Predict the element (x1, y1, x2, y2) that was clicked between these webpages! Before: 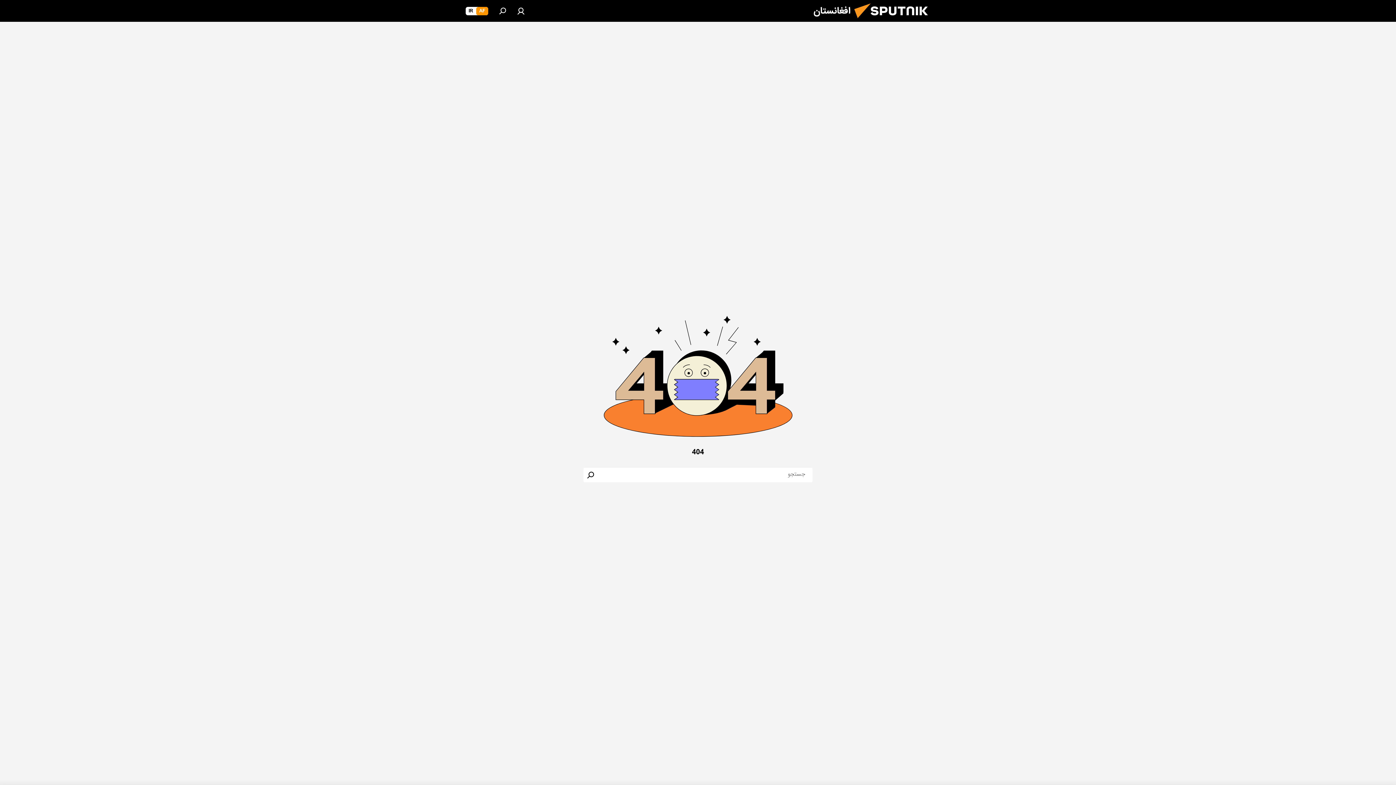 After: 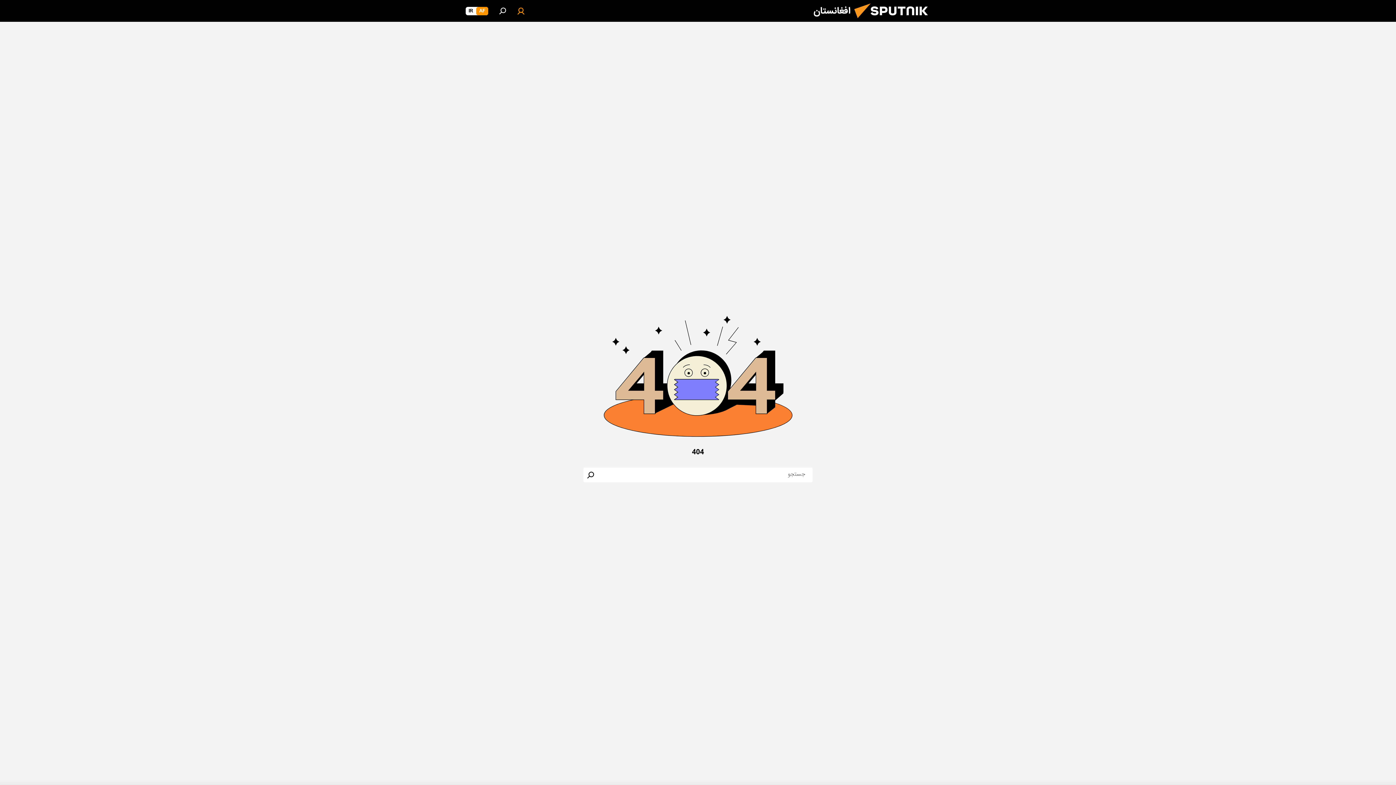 Action: bbox: (513, 3, 528, 18)